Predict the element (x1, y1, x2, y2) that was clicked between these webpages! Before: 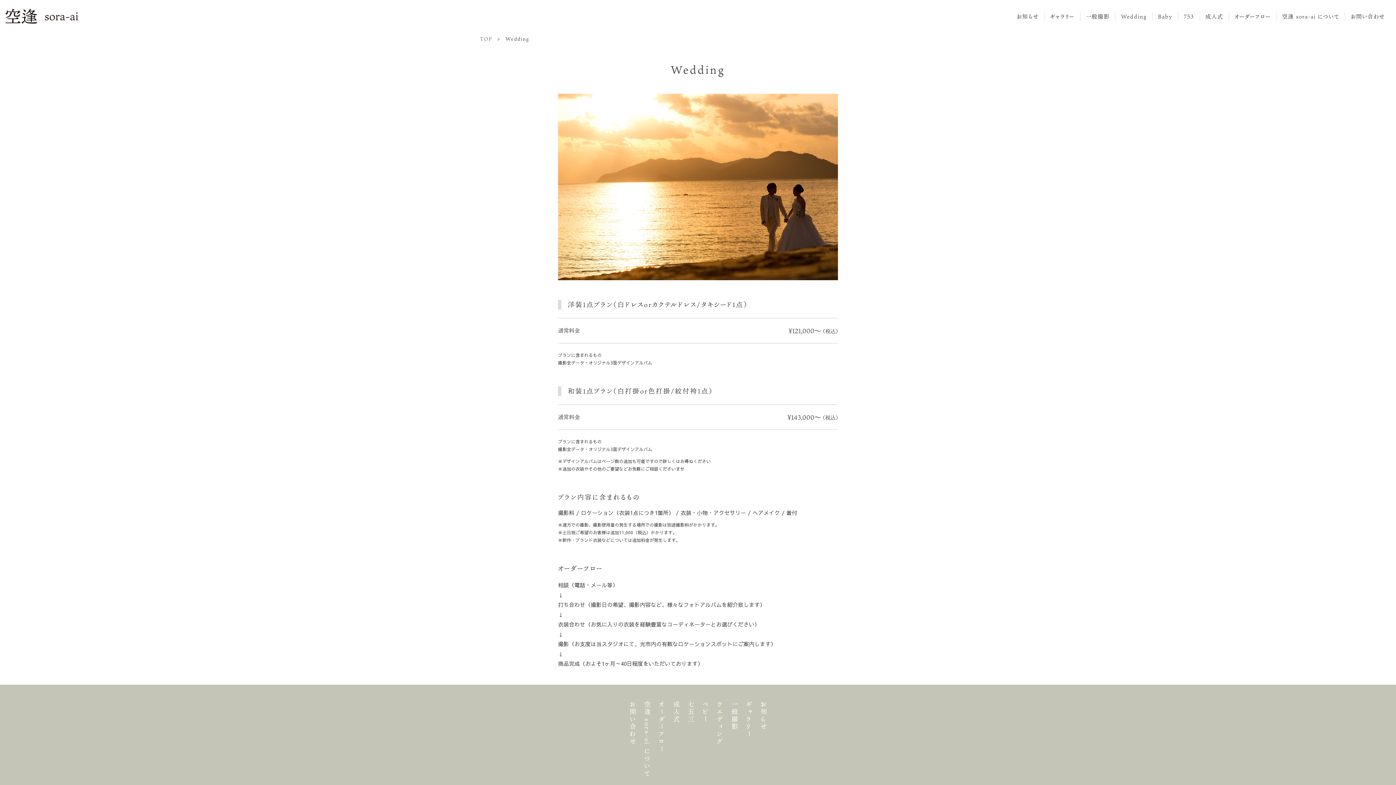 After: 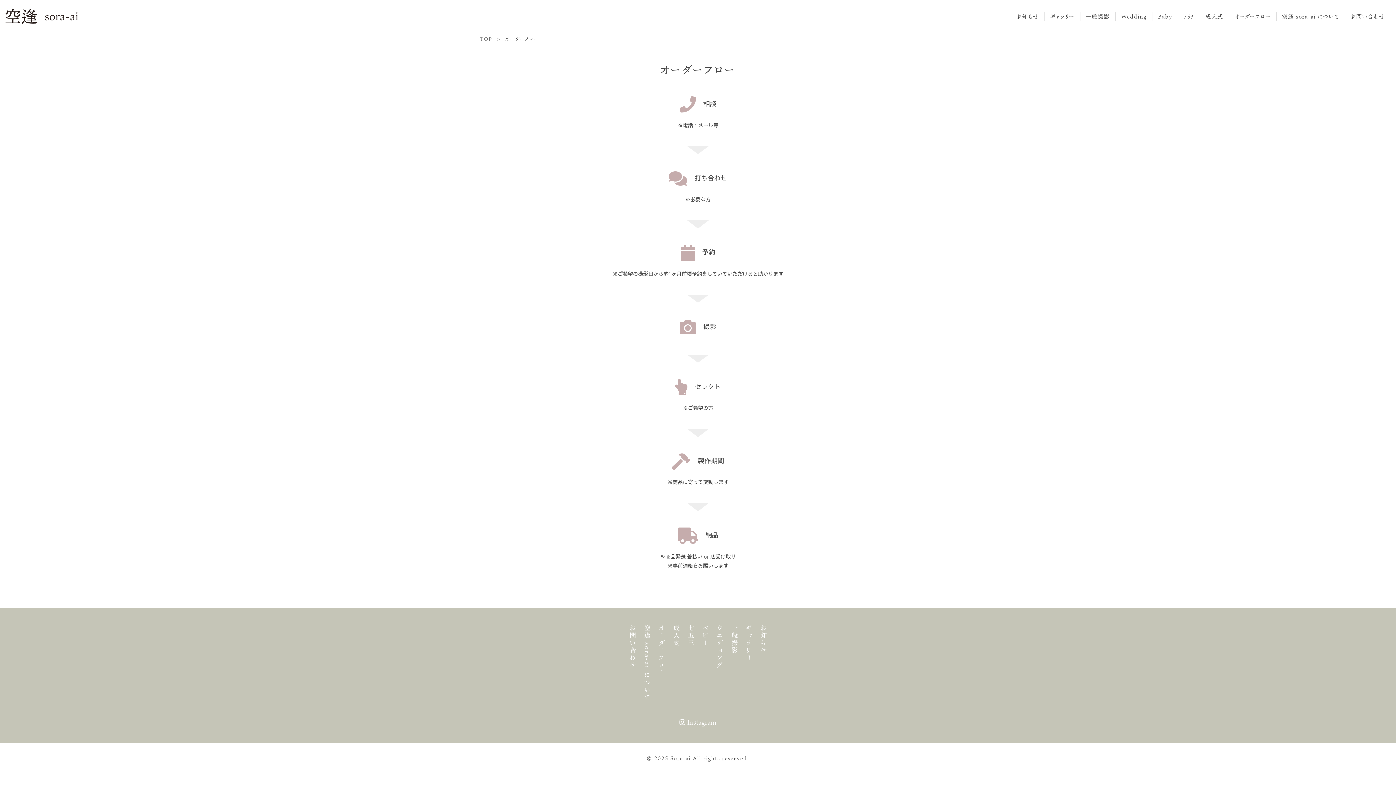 Action: label: オーダーフロー bbox: (654, 701, 669, 753)